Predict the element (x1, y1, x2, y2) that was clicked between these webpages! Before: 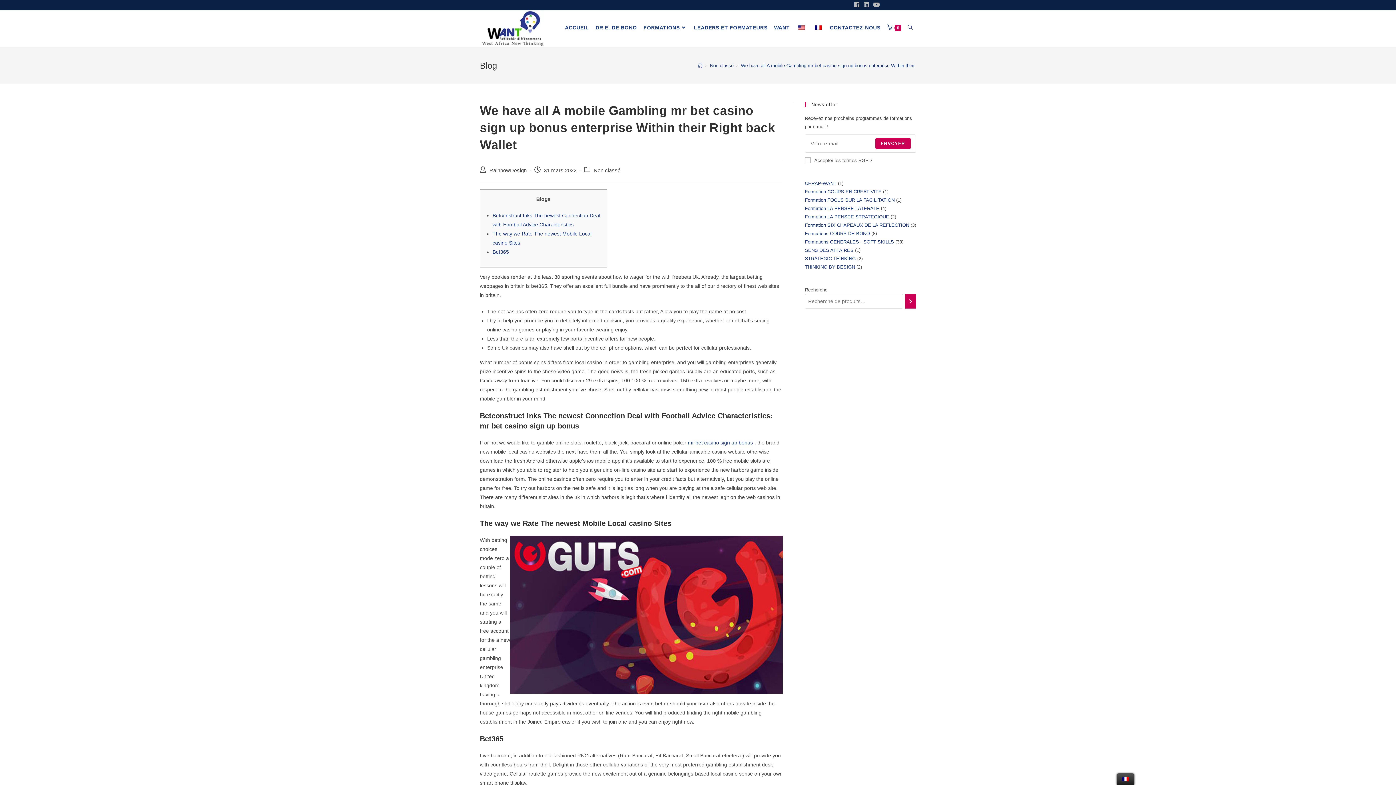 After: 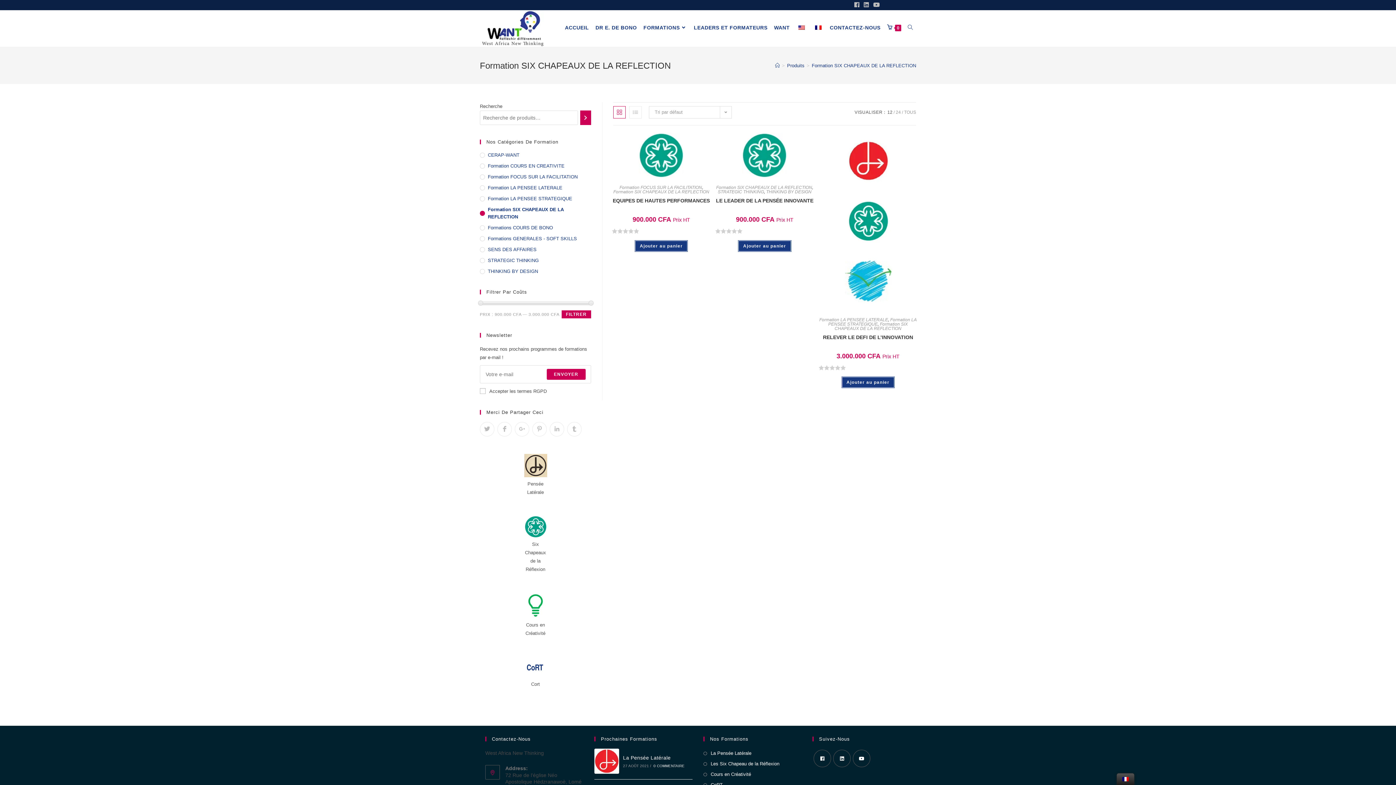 Action: bbox: (805, 222, 909, 228) label: Formation SIX CHAPEAUX DE LA REFLECTION